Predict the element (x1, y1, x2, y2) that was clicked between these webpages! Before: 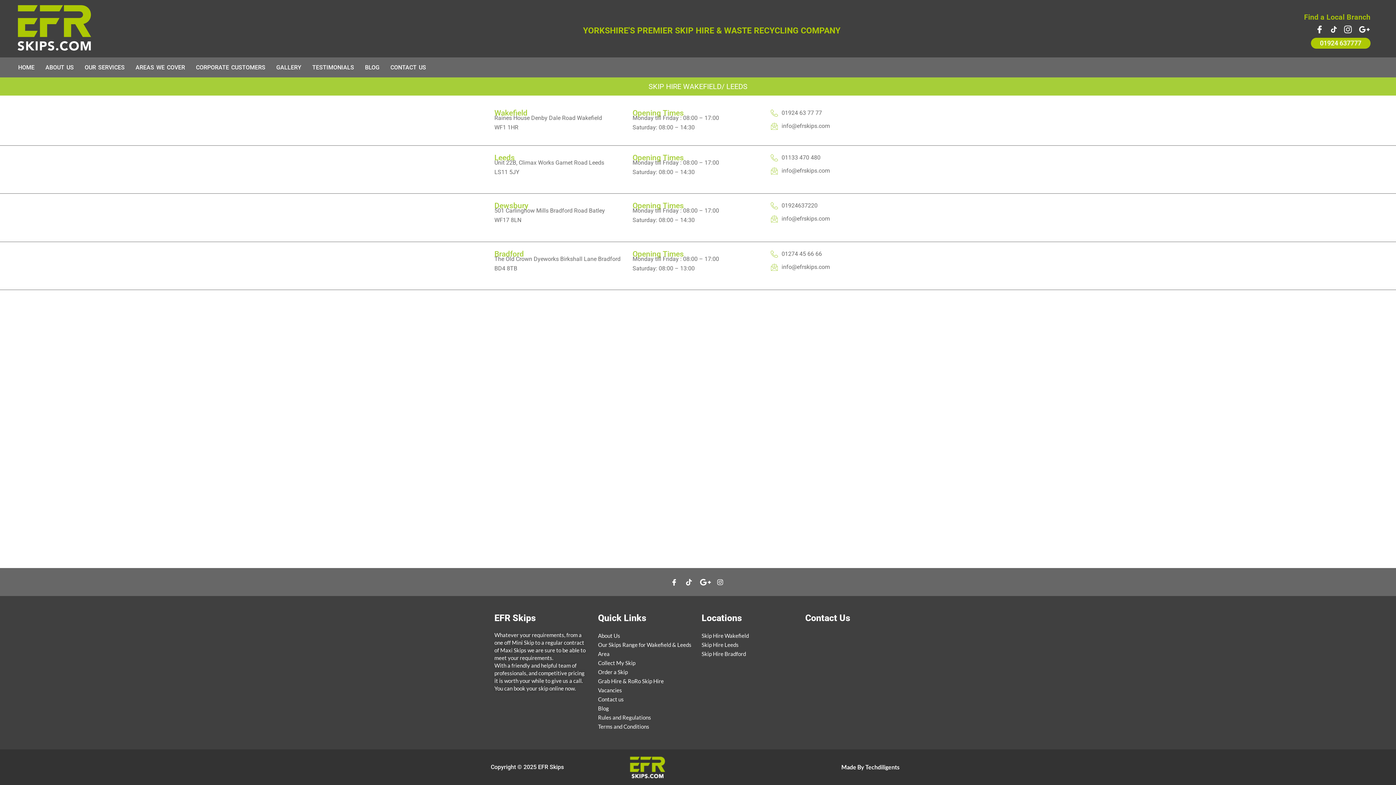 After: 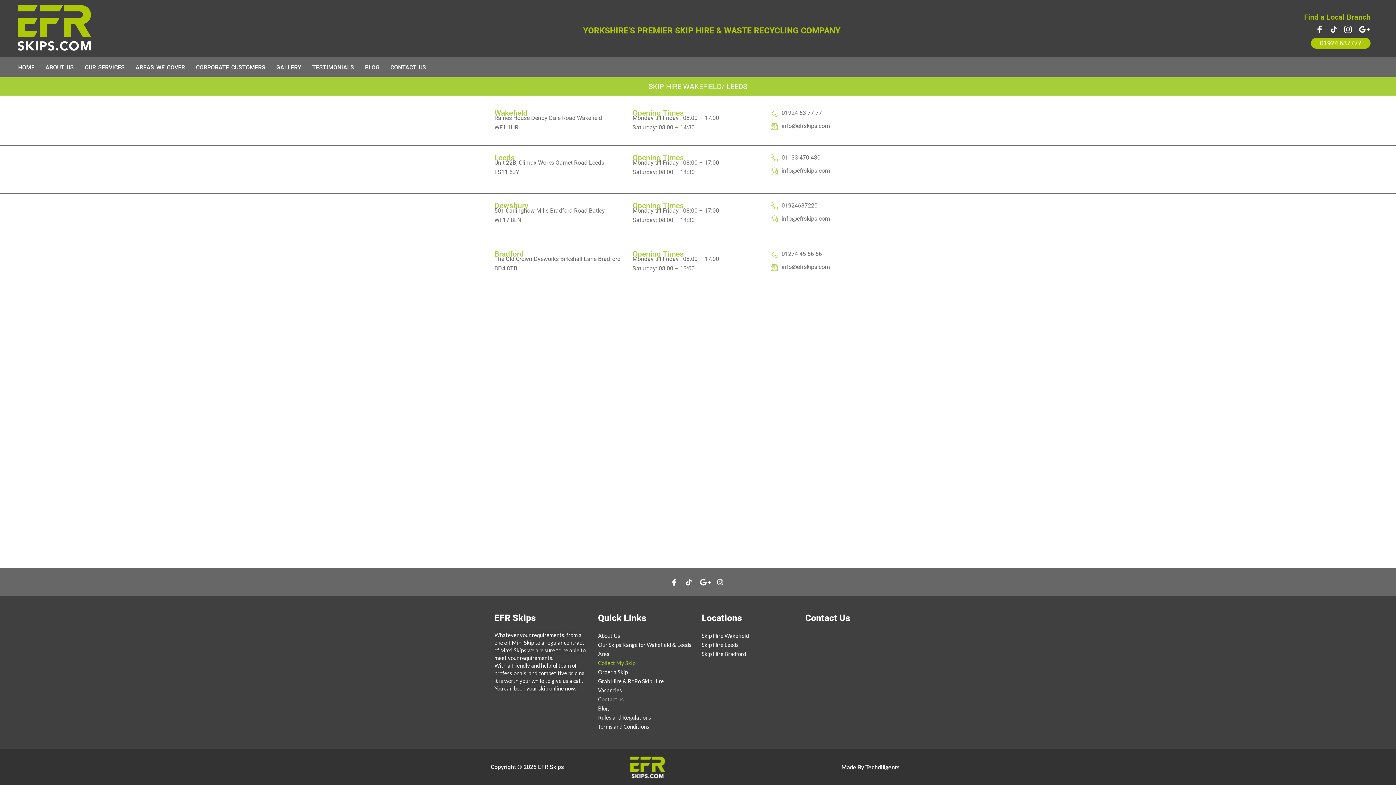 Action: bbox: (598, 658, 635, 668) label: Collect My Skip